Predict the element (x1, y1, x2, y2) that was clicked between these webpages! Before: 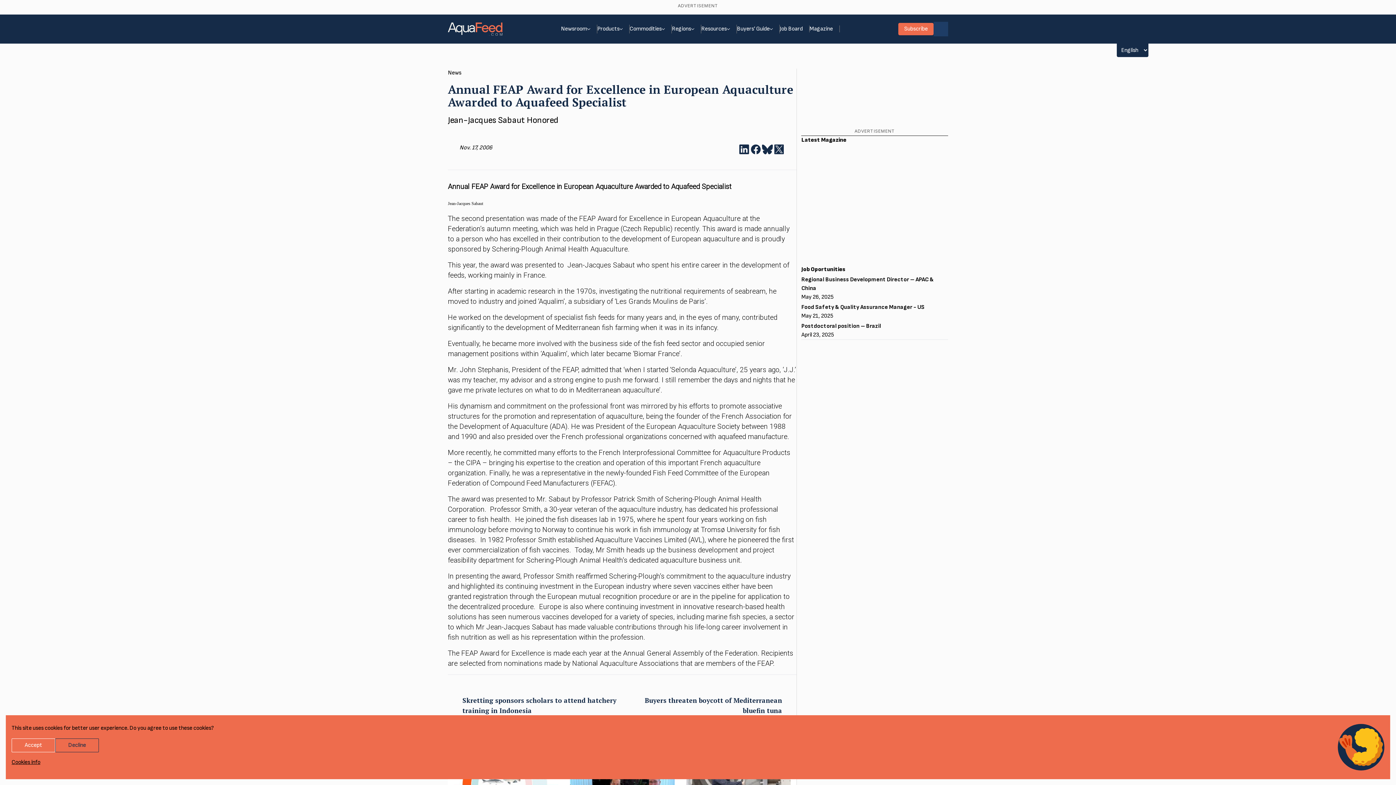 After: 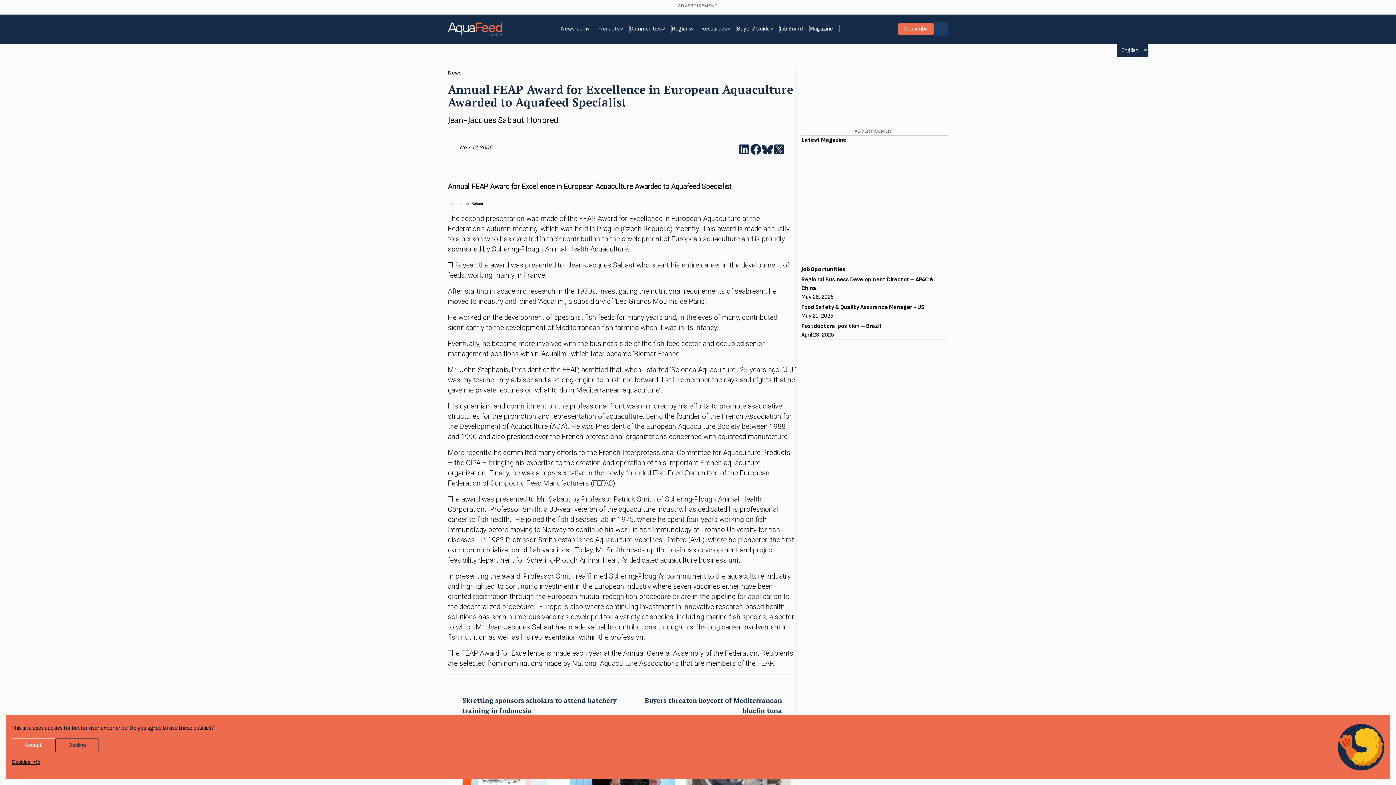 Action: bbox: (750, 143, 761, 155) label: Share on Facebook